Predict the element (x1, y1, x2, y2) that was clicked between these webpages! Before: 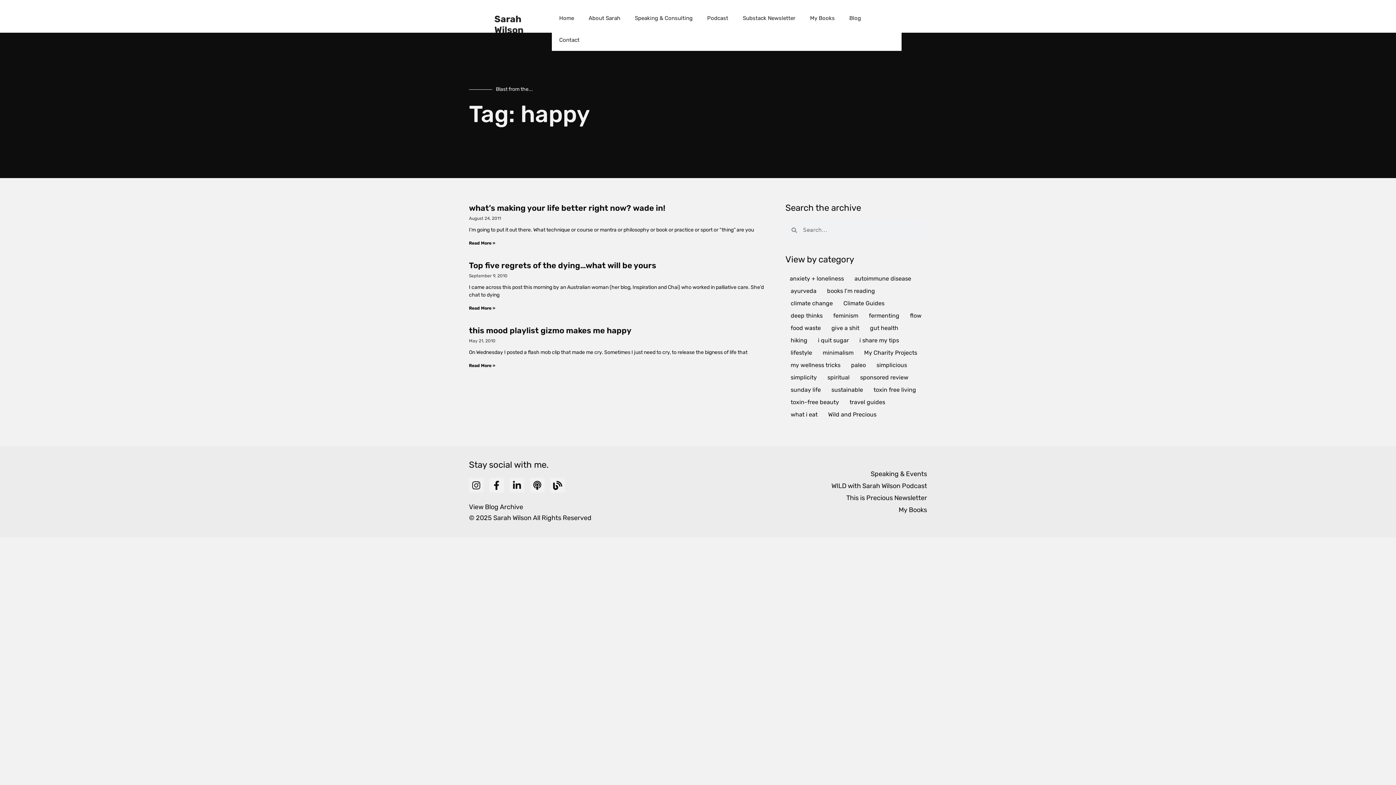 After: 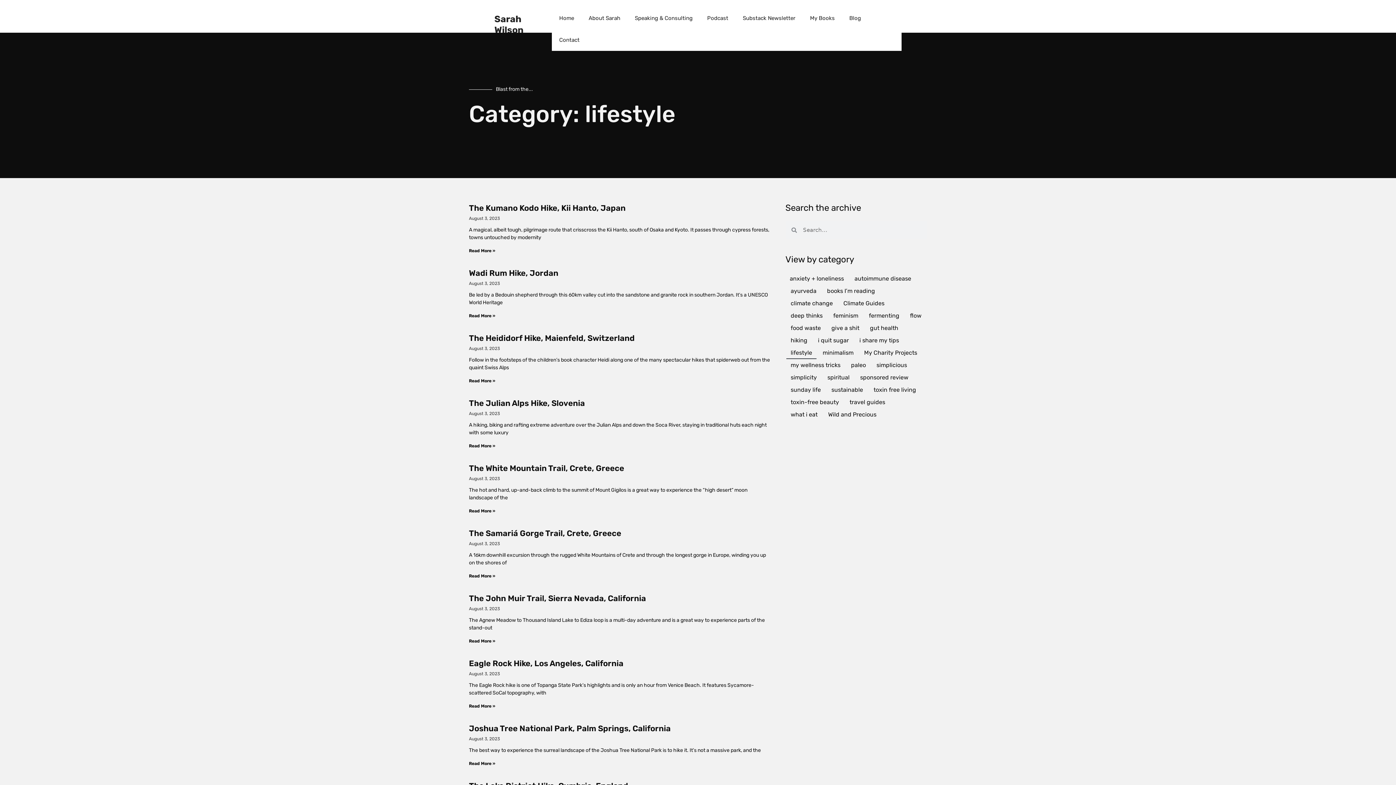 Action: label: lifestyle bbox: (786, 346, 816, 359)